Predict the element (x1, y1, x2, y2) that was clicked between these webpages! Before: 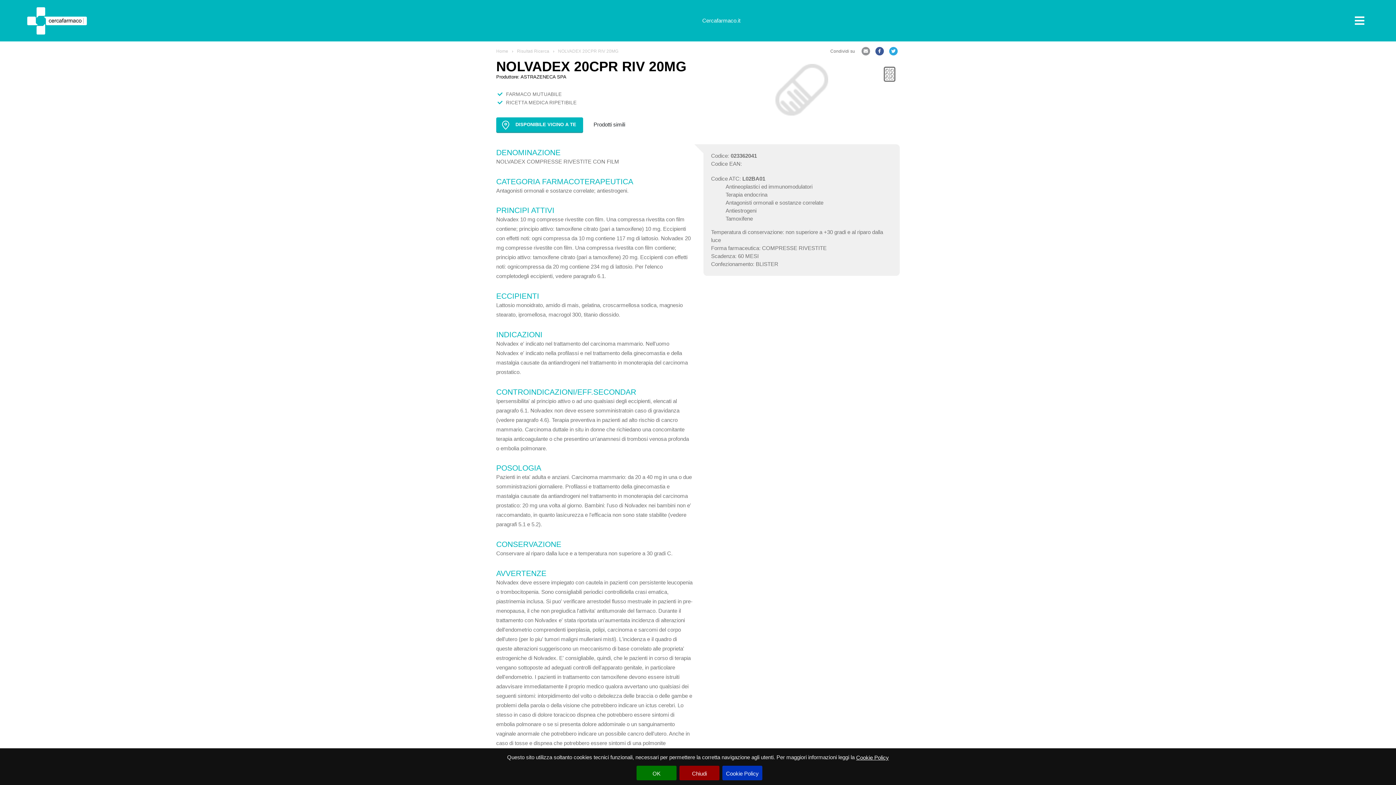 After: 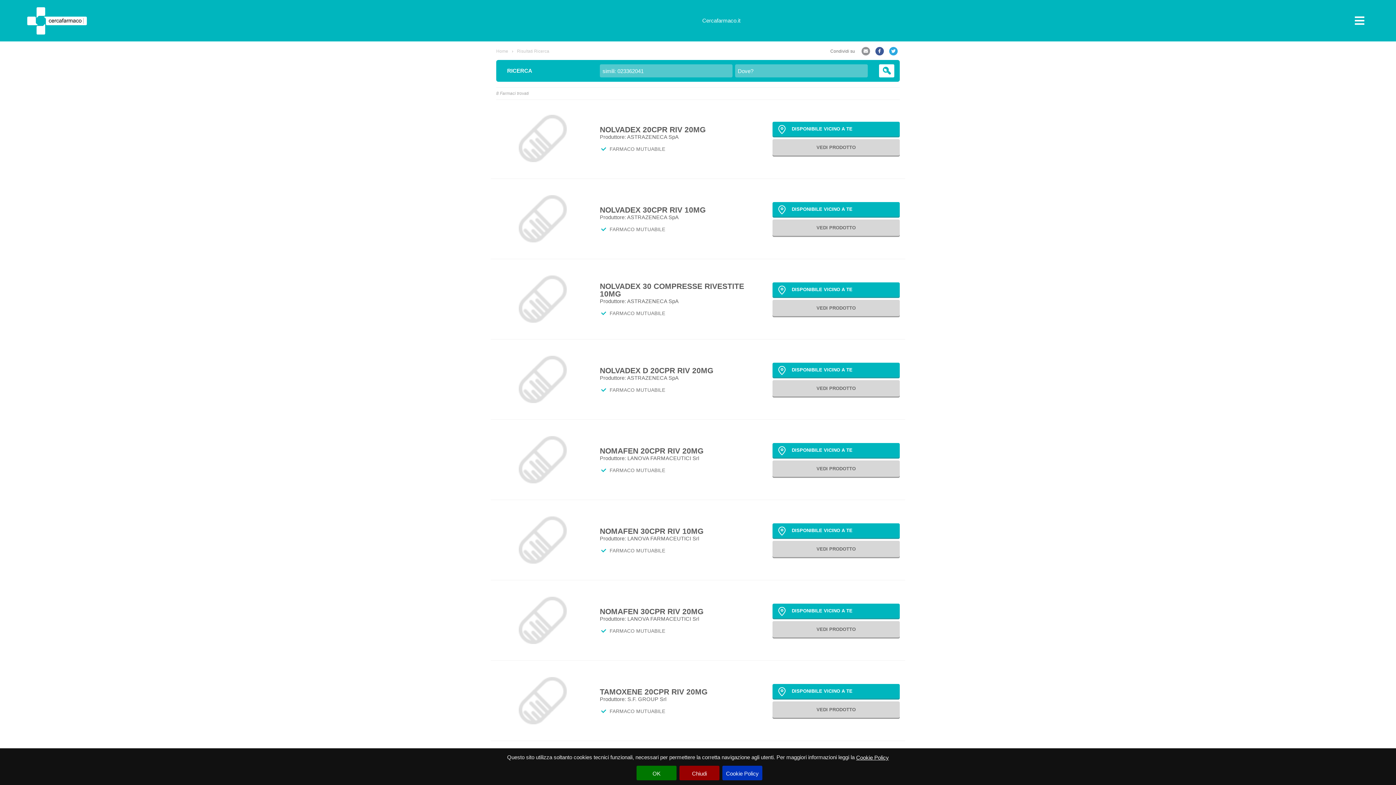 Action: label: Prodotti simili bbox: (589, 118, 629, 130)